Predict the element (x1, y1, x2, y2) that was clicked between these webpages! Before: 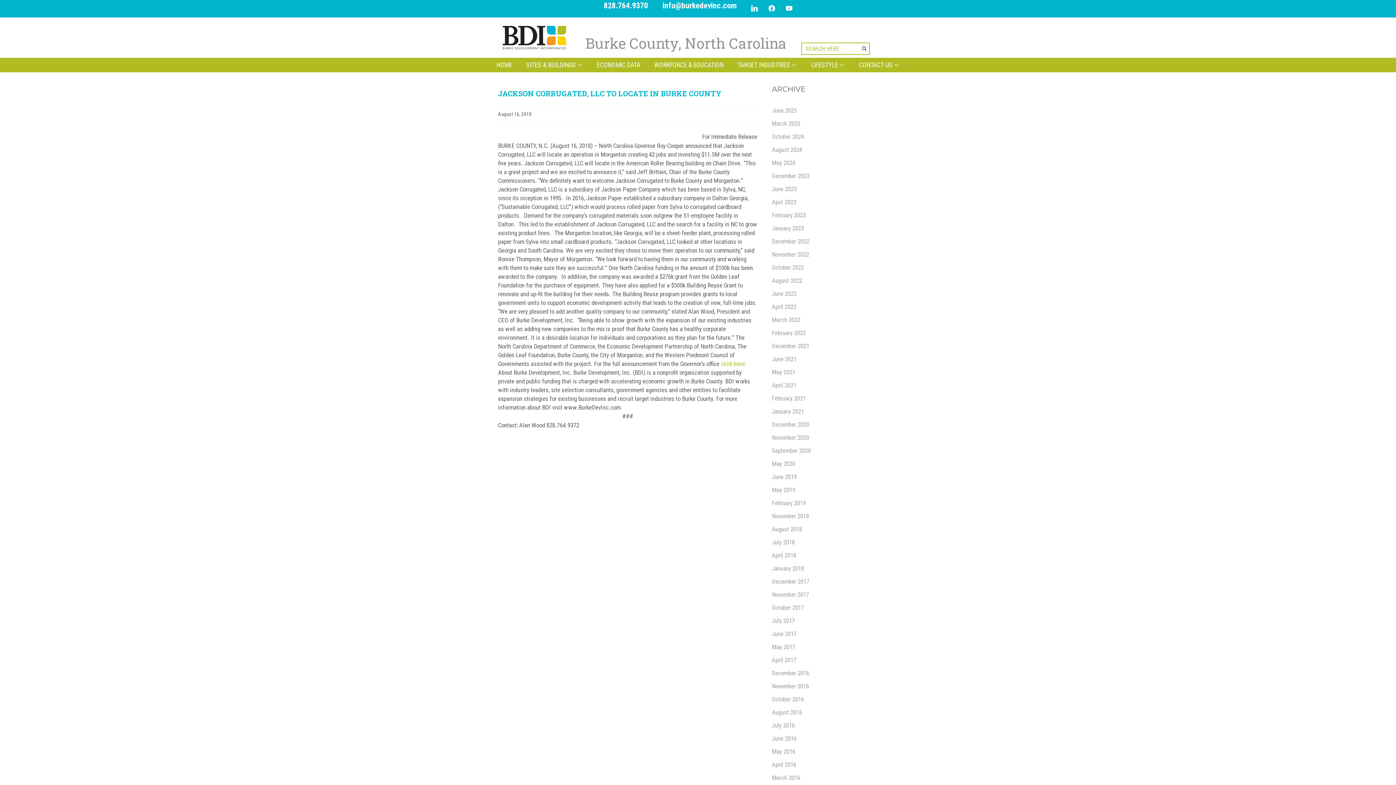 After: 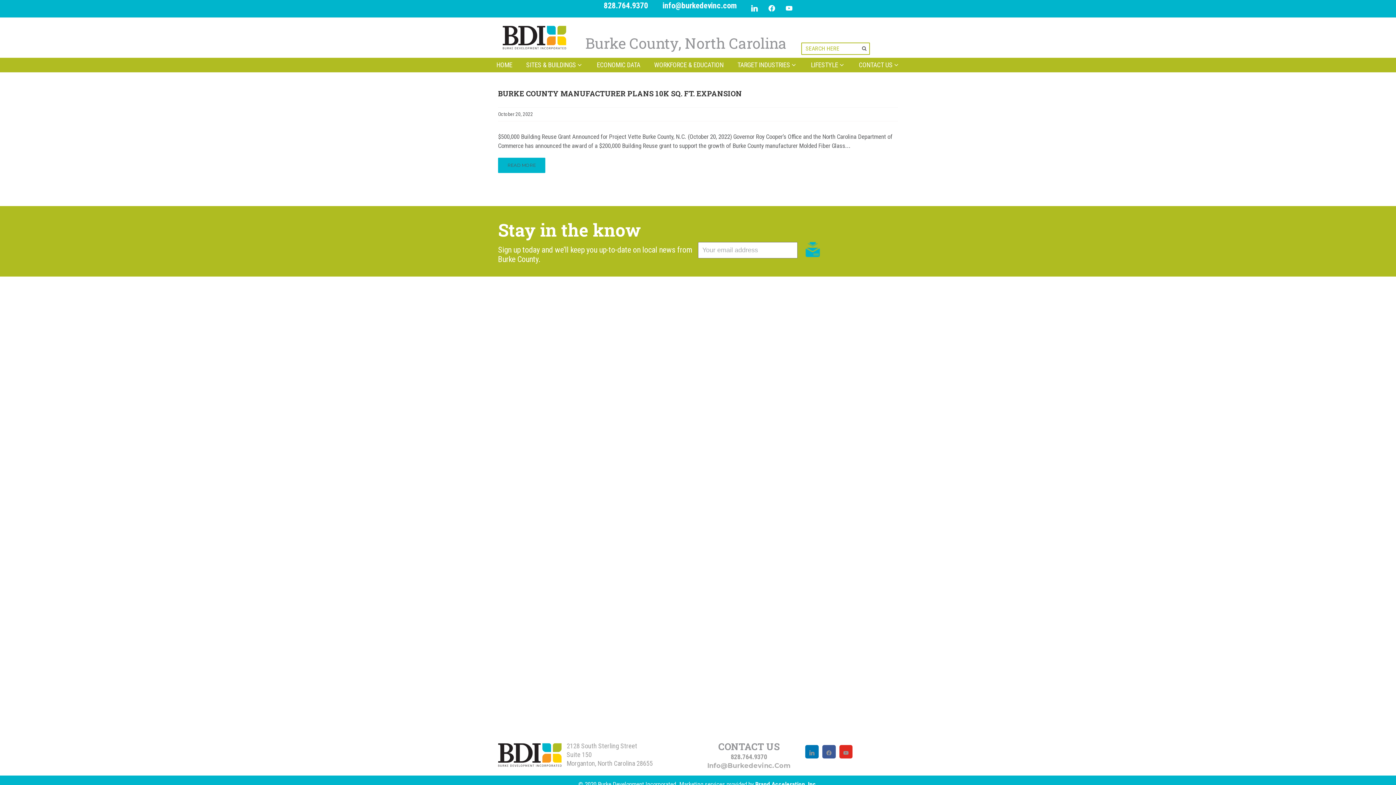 Action: label: October 2022 bbox: (772, 264, 804, 271)